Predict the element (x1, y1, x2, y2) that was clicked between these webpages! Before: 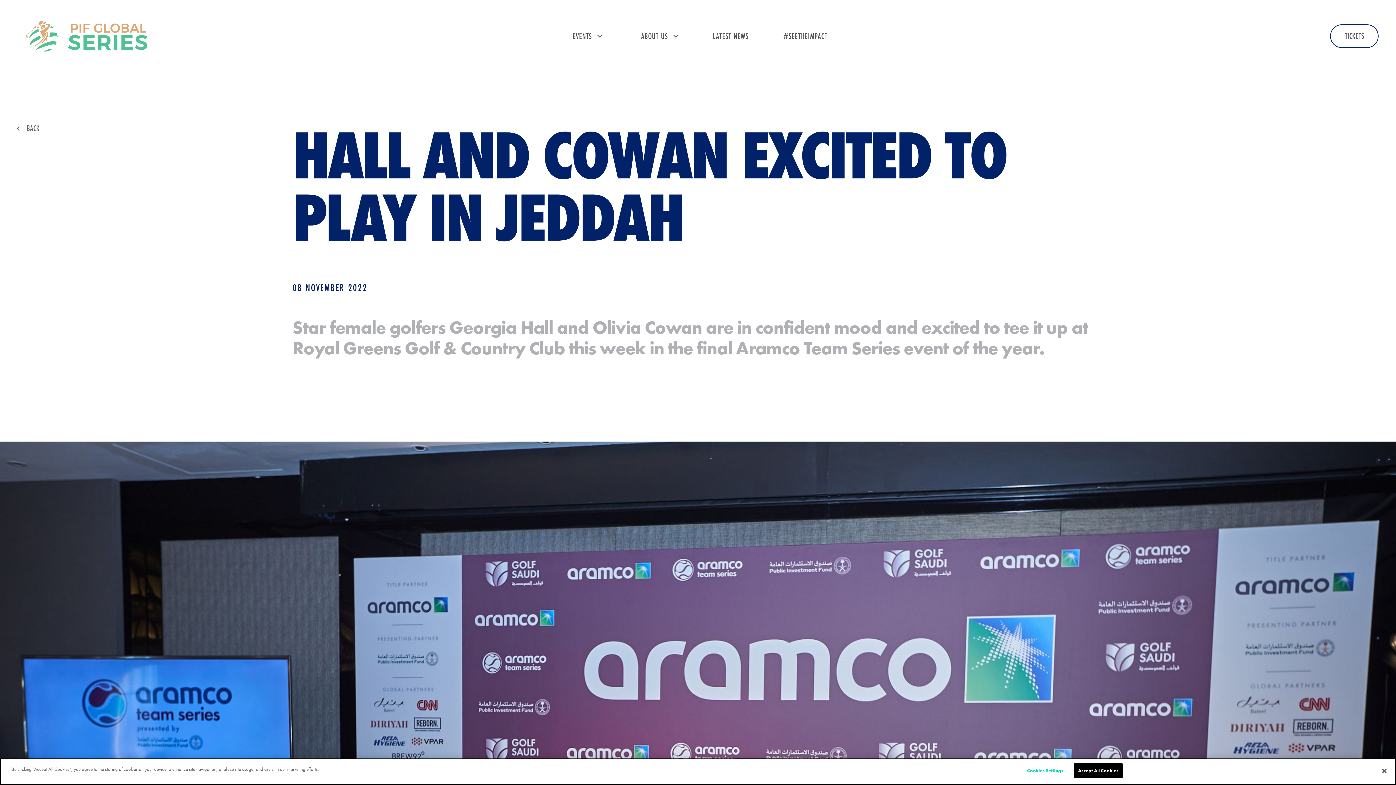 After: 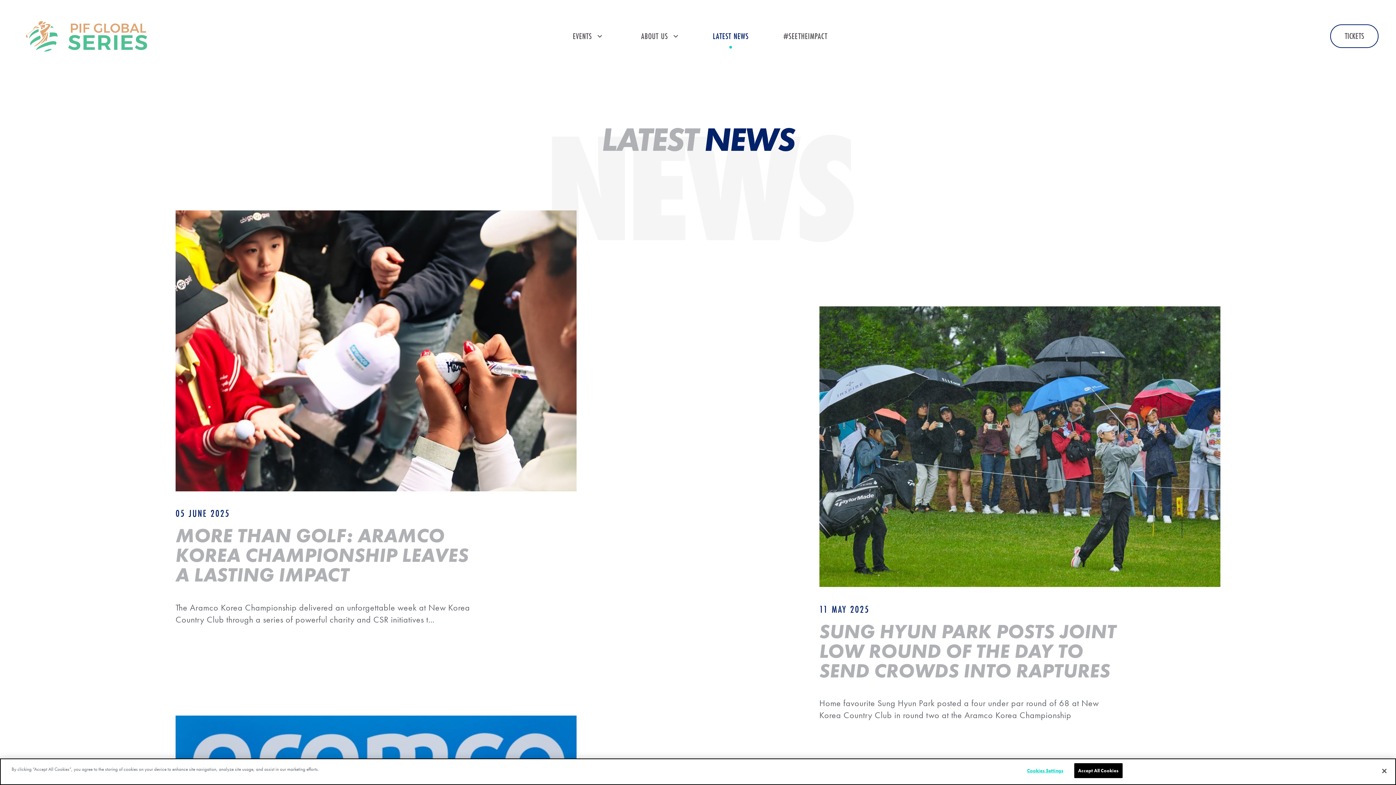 Action: bbox: (713, 30, 748, 41) label: LATEST NEWS